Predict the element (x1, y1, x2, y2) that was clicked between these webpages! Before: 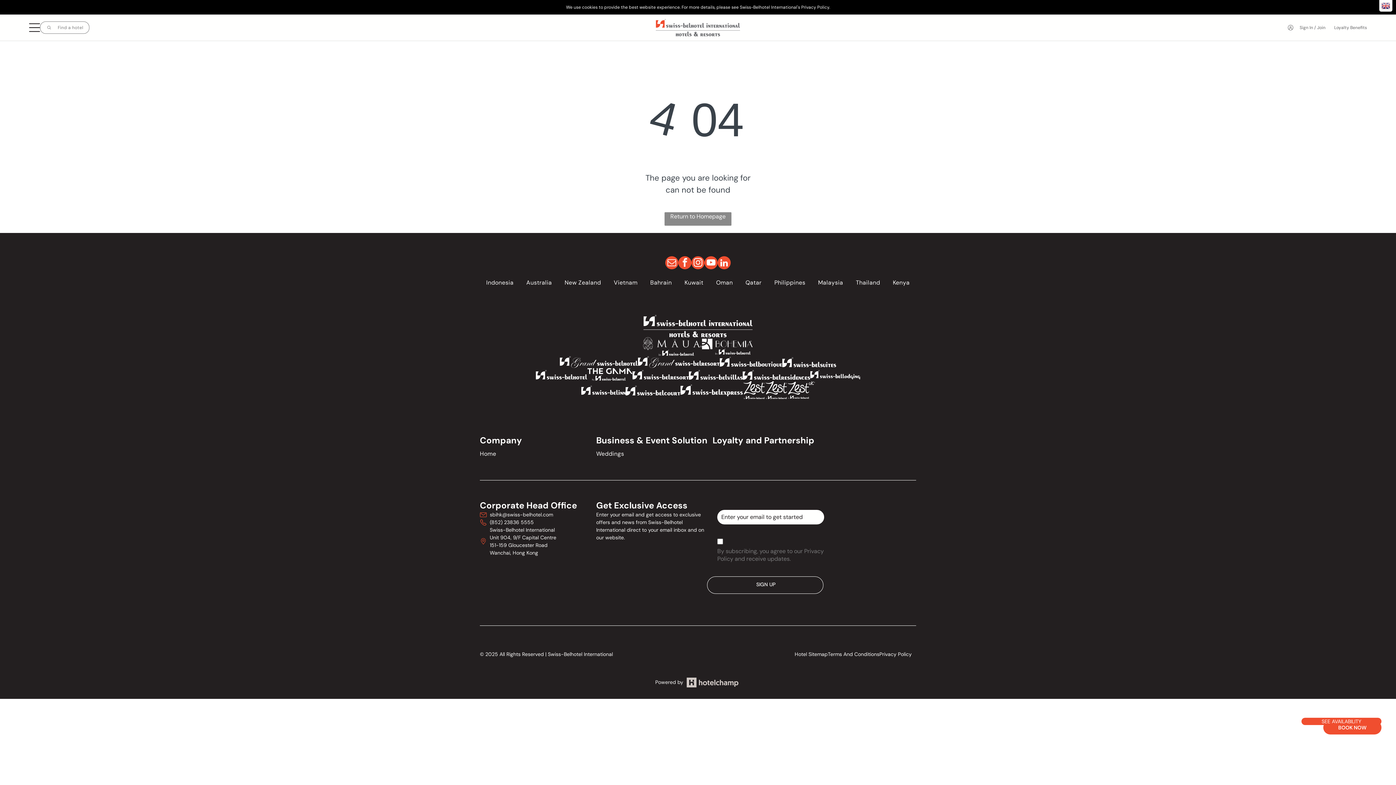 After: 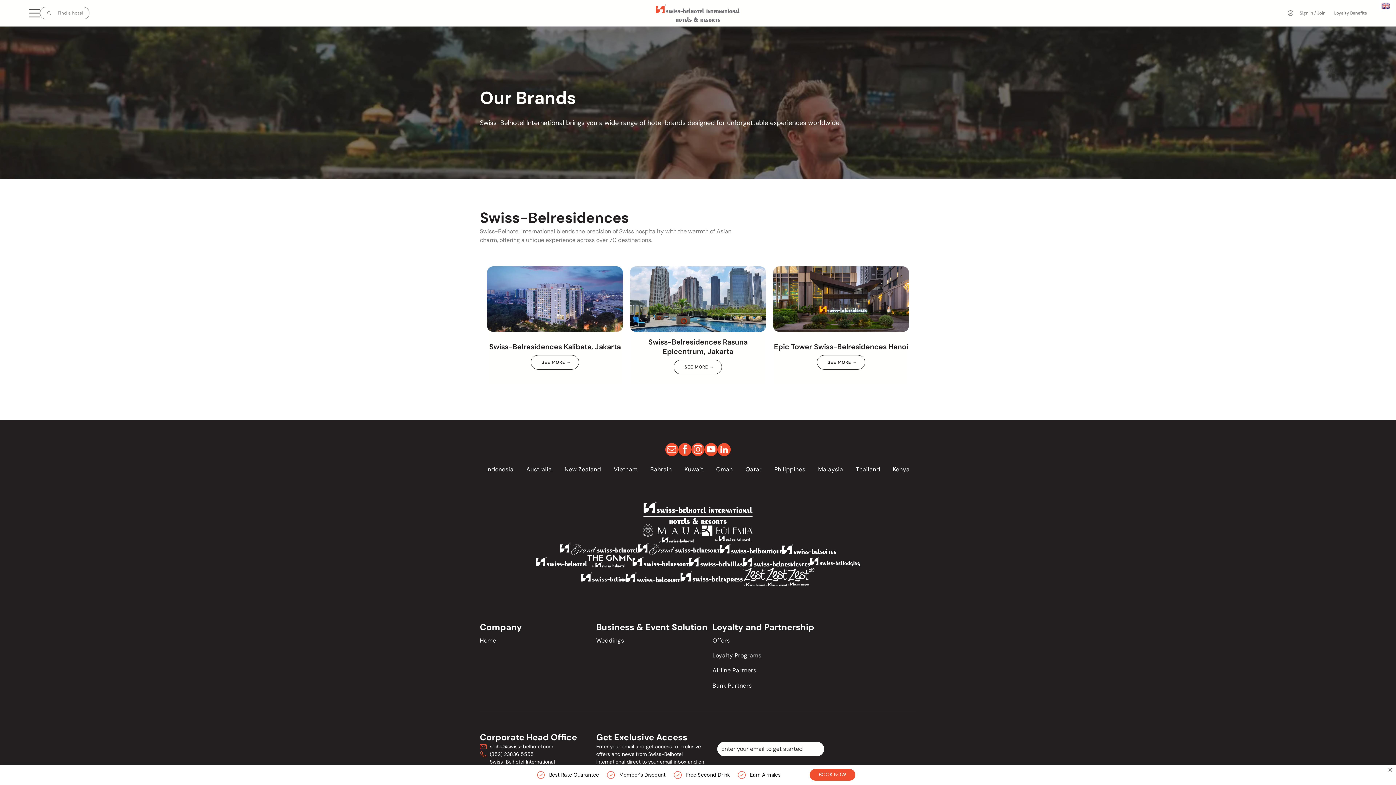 Action: bbox: (742, 370, 810, 376)